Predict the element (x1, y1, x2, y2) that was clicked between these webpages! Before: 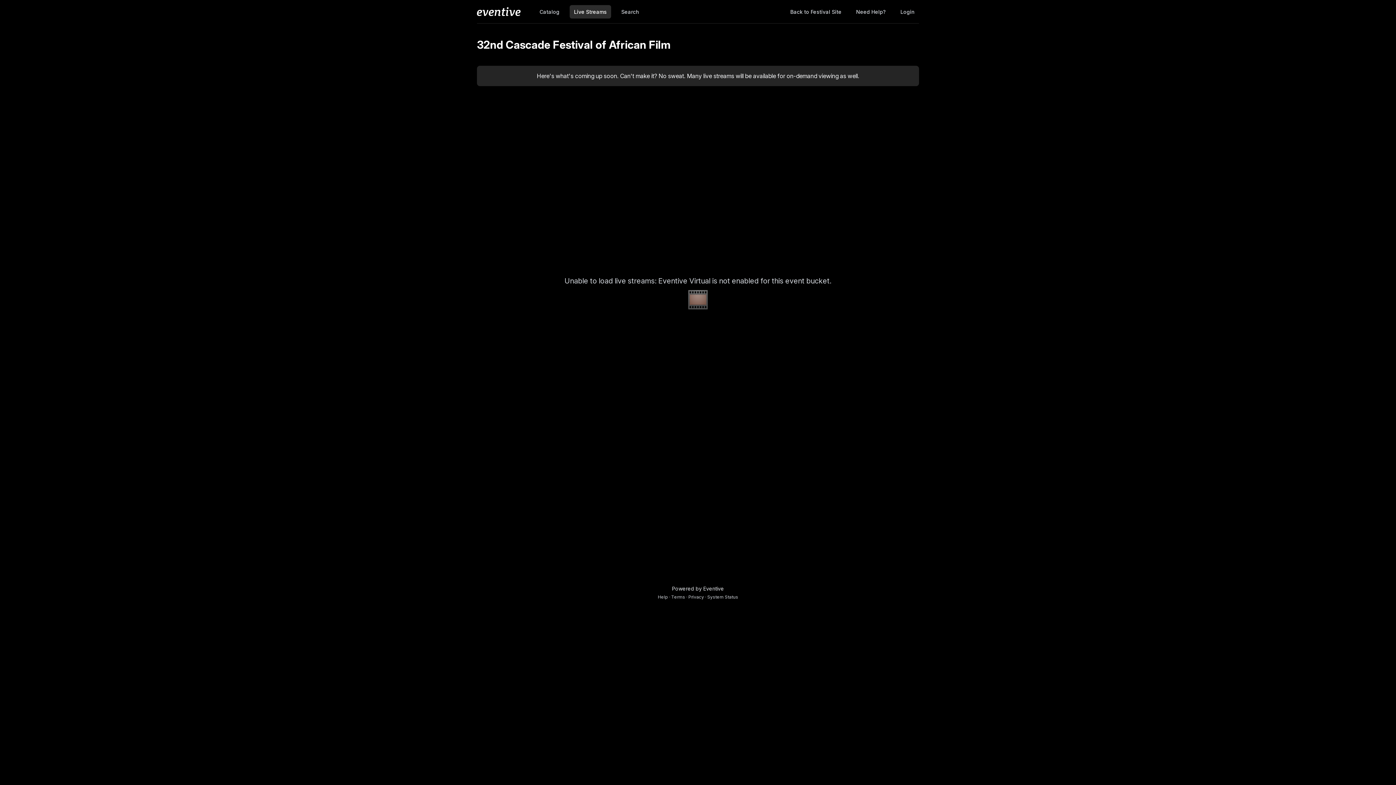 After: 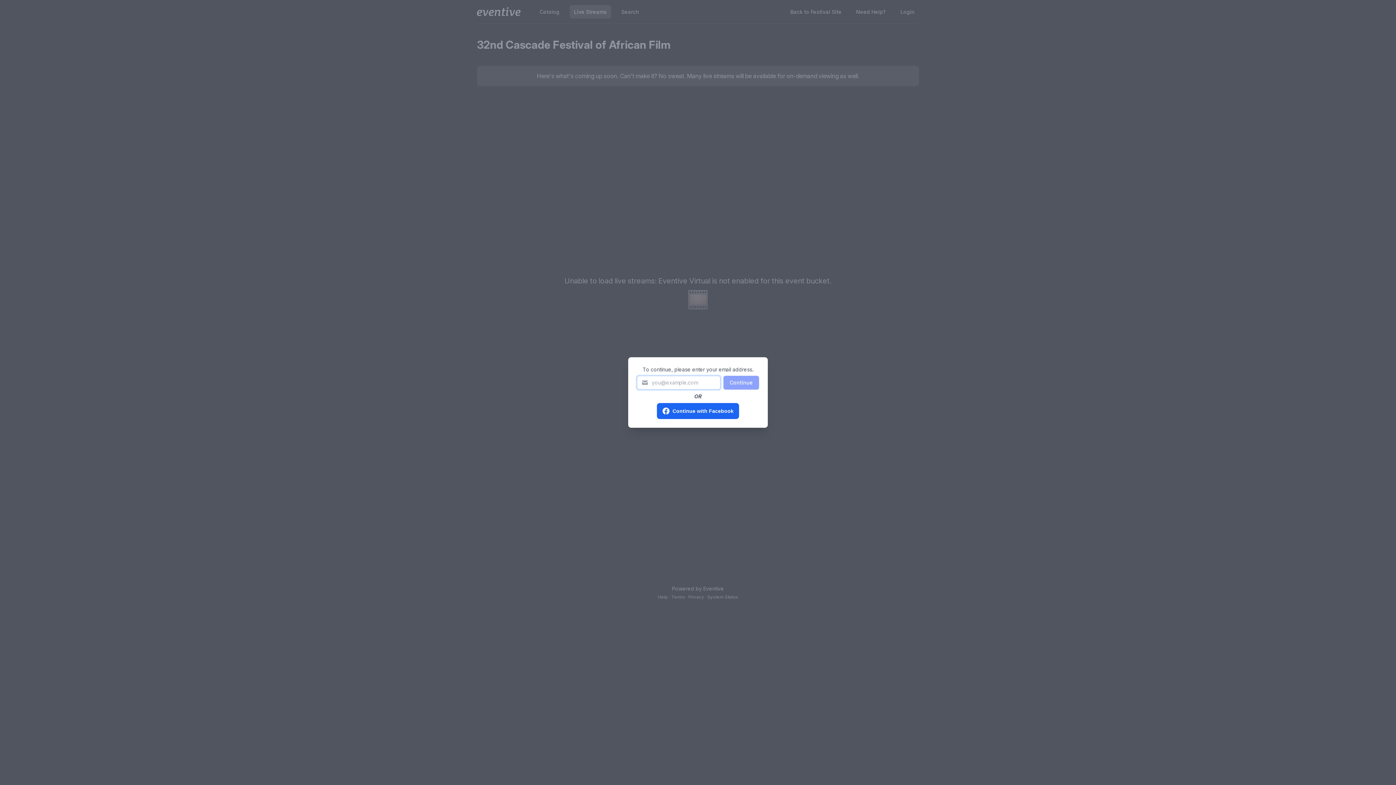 Action: bbox: (896, 4, 919, 18) label: Login